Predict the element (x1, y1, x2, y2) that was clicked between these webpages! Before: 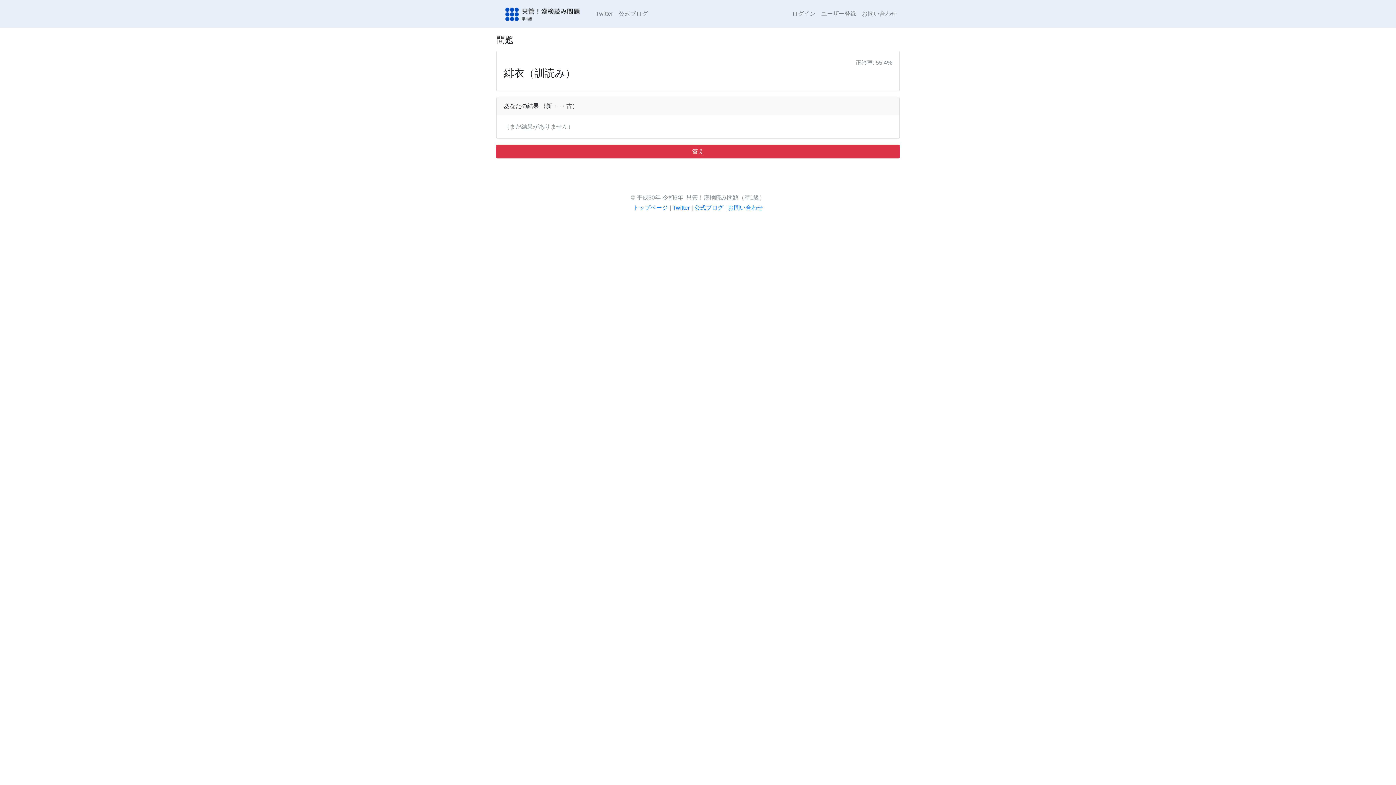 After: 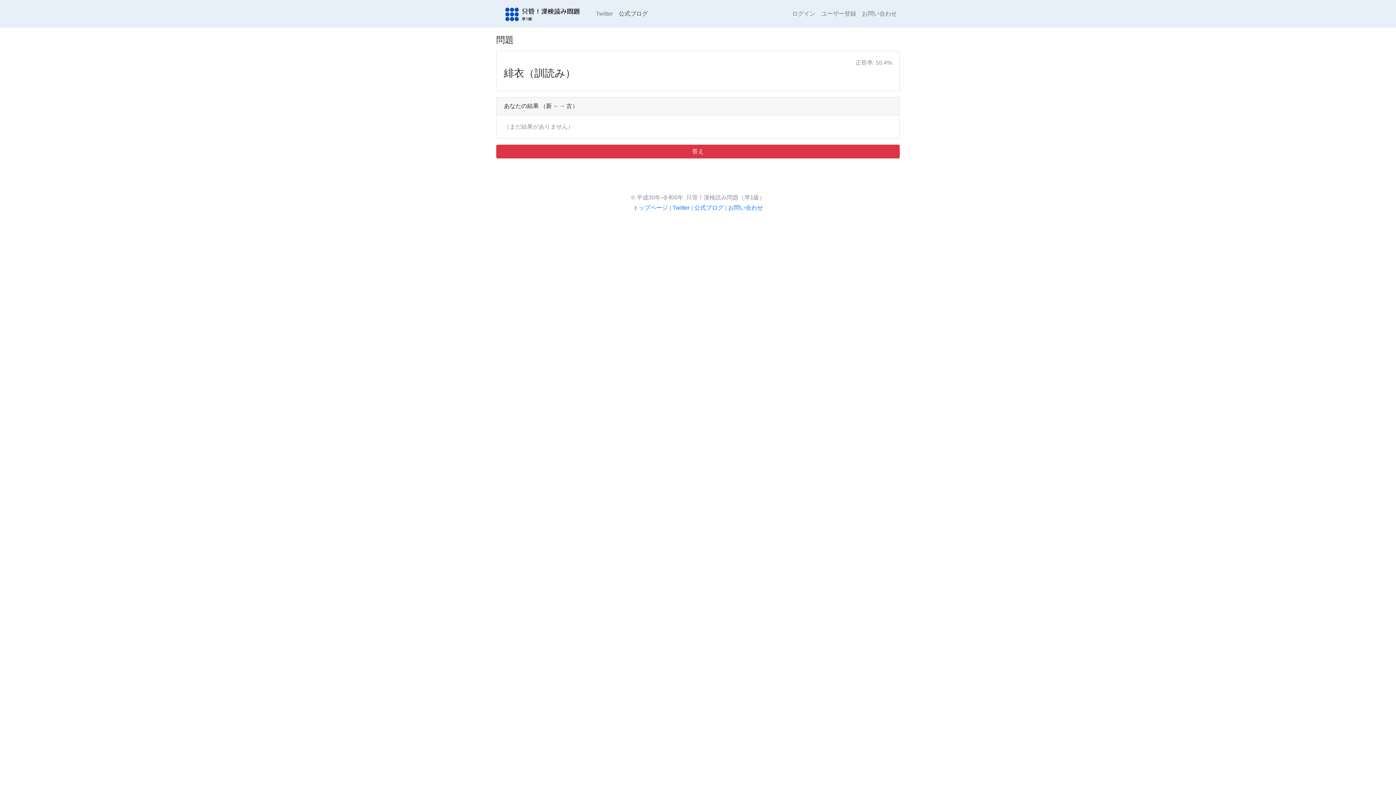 Action: label: 公式ブログ bbox: (616, 6, 650, 21)